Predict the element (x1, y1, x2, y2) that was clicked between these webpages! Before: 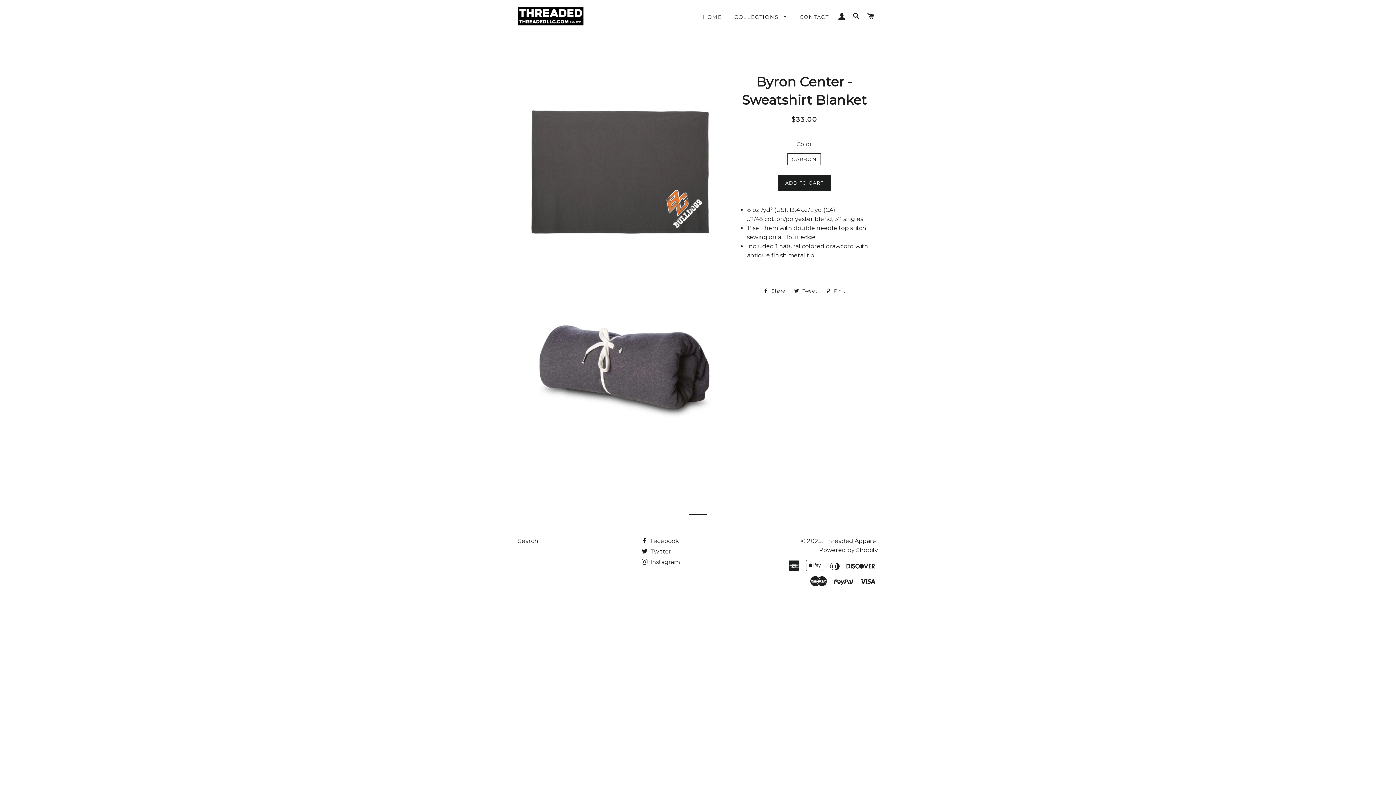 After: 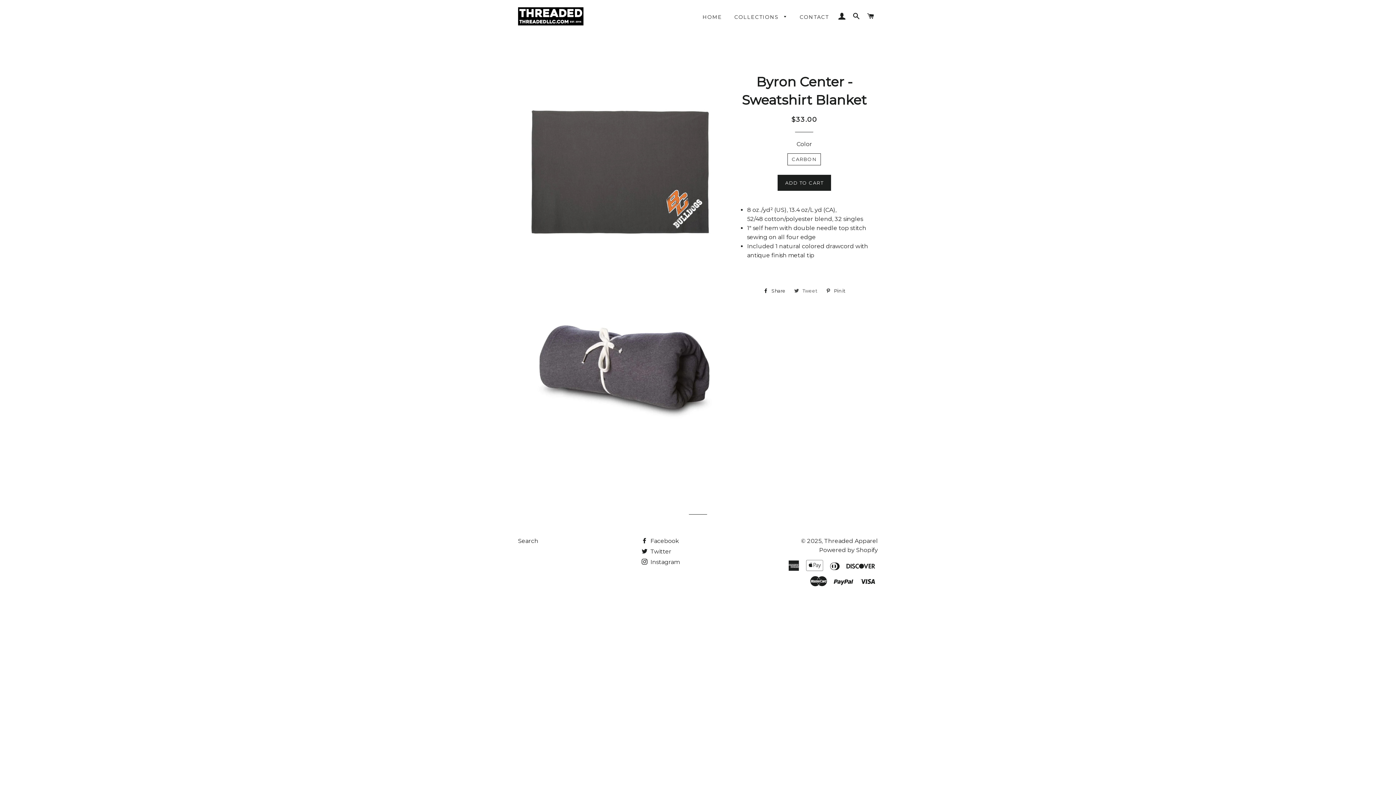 Action: label:  Tweet
Tweet on Twitter bbox: (790, 285, 821, 296)